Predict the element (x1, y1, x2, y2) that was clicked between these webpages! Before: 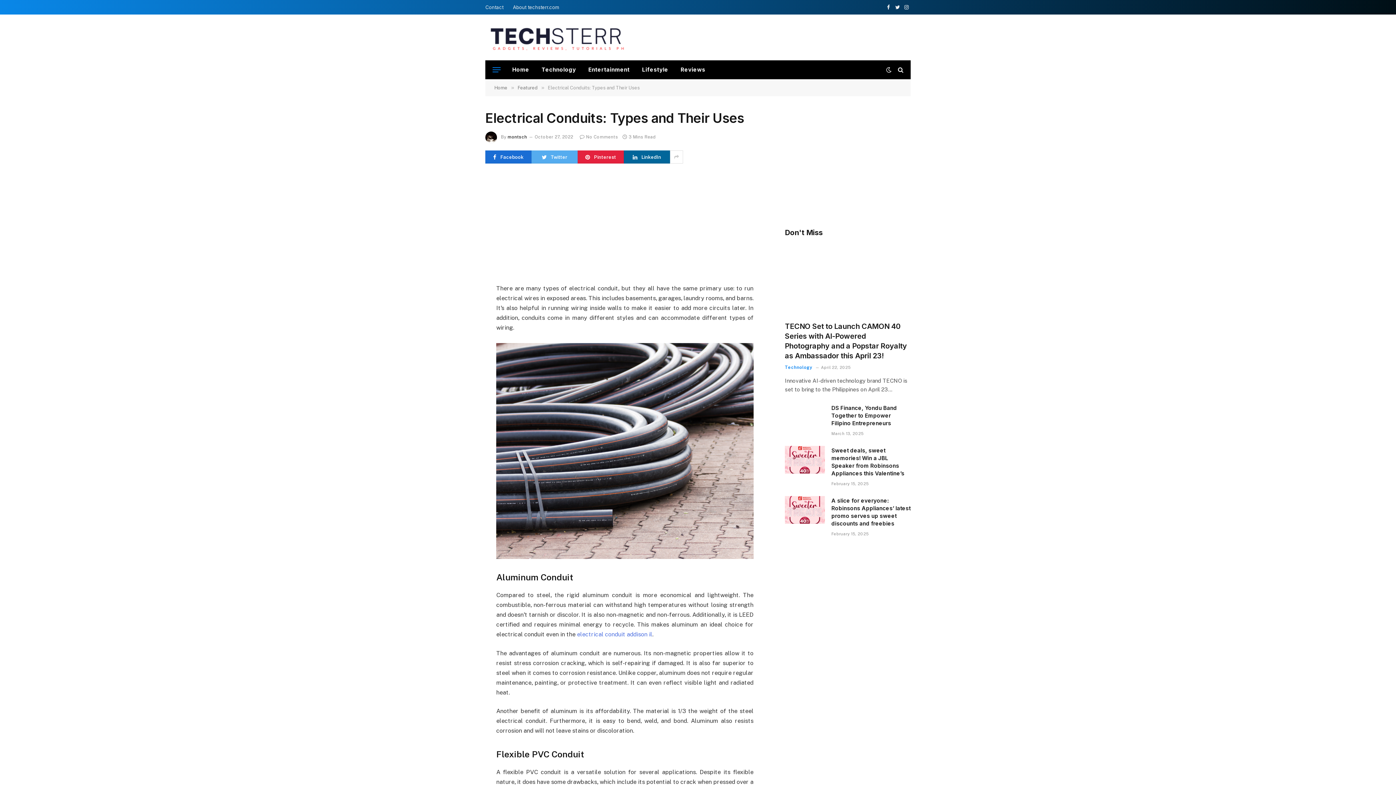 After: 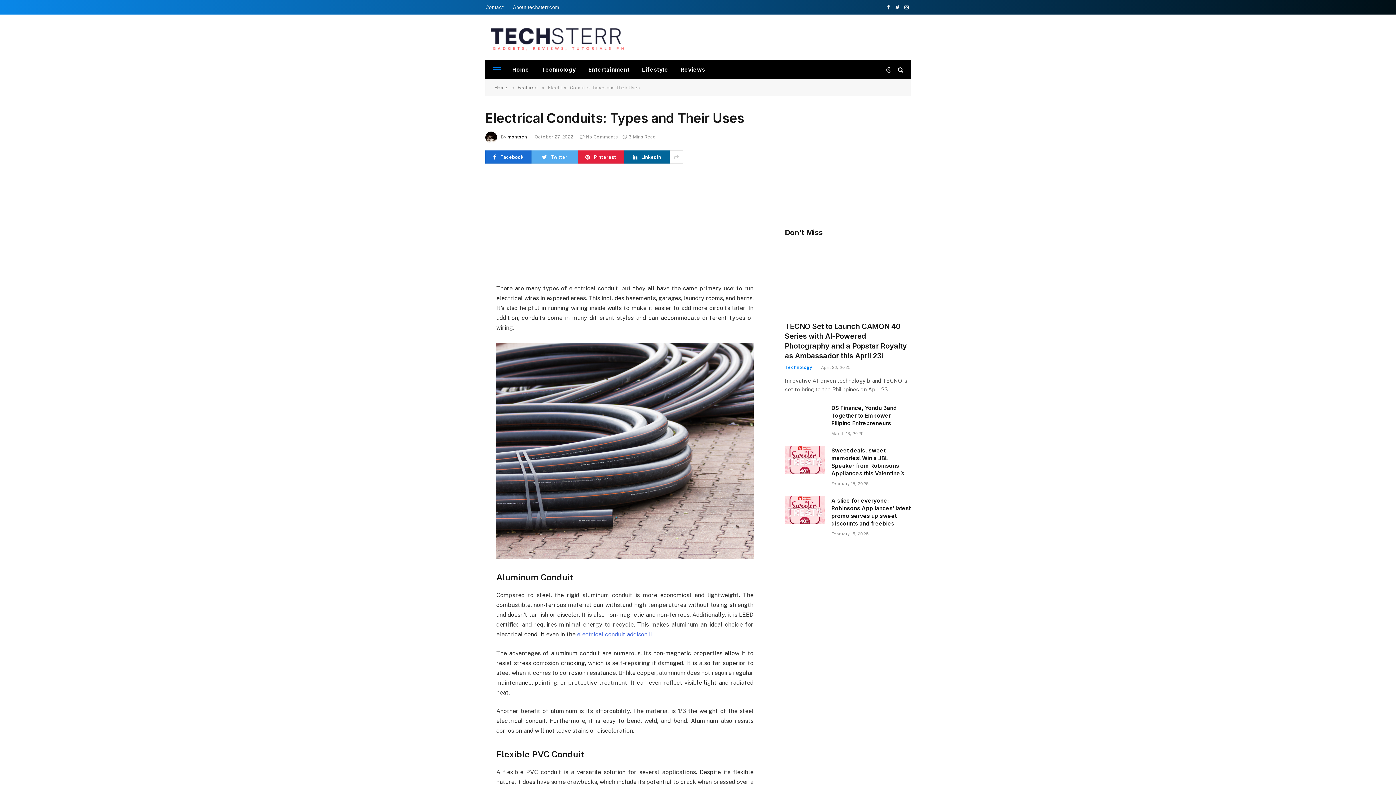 Action: label: electrical conduit addison il bbox: (577, 631, 652, 638)